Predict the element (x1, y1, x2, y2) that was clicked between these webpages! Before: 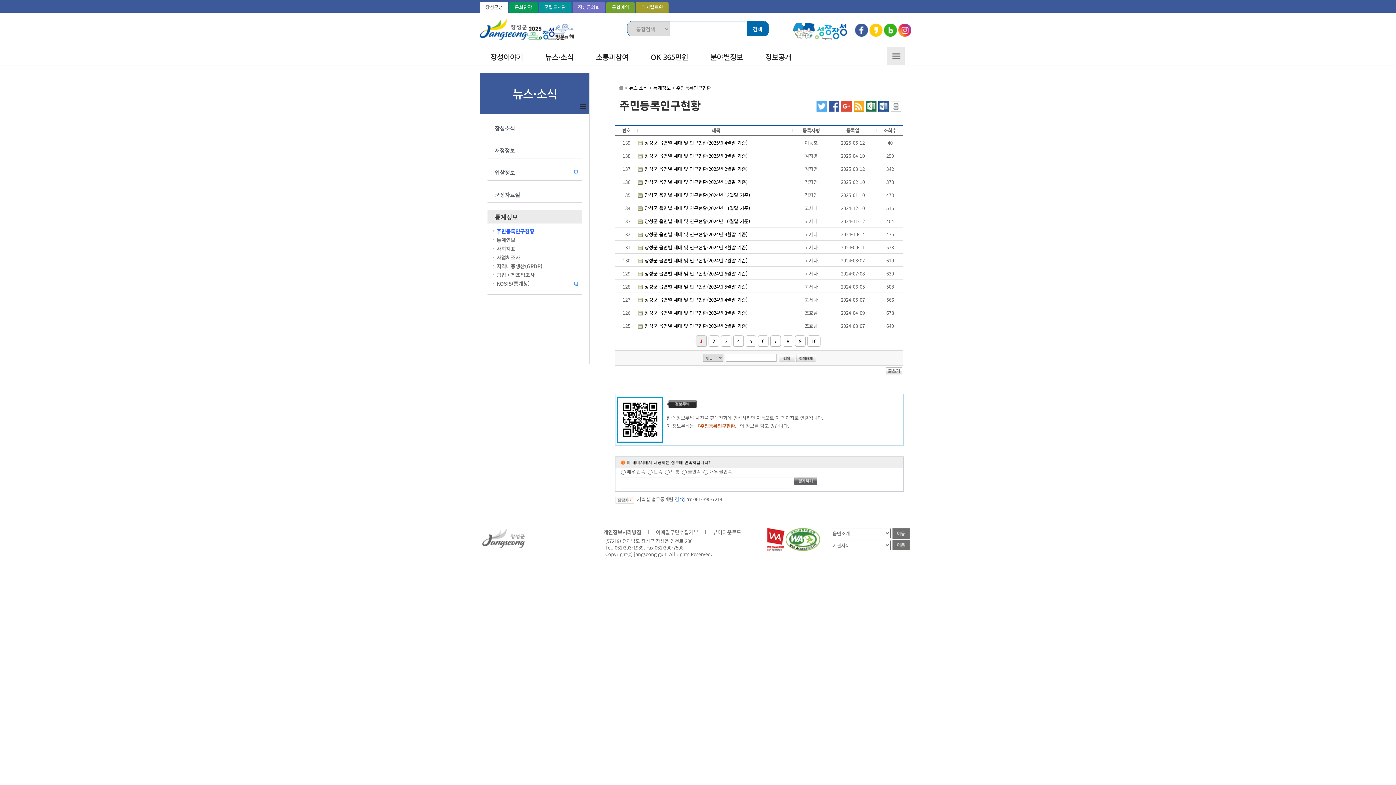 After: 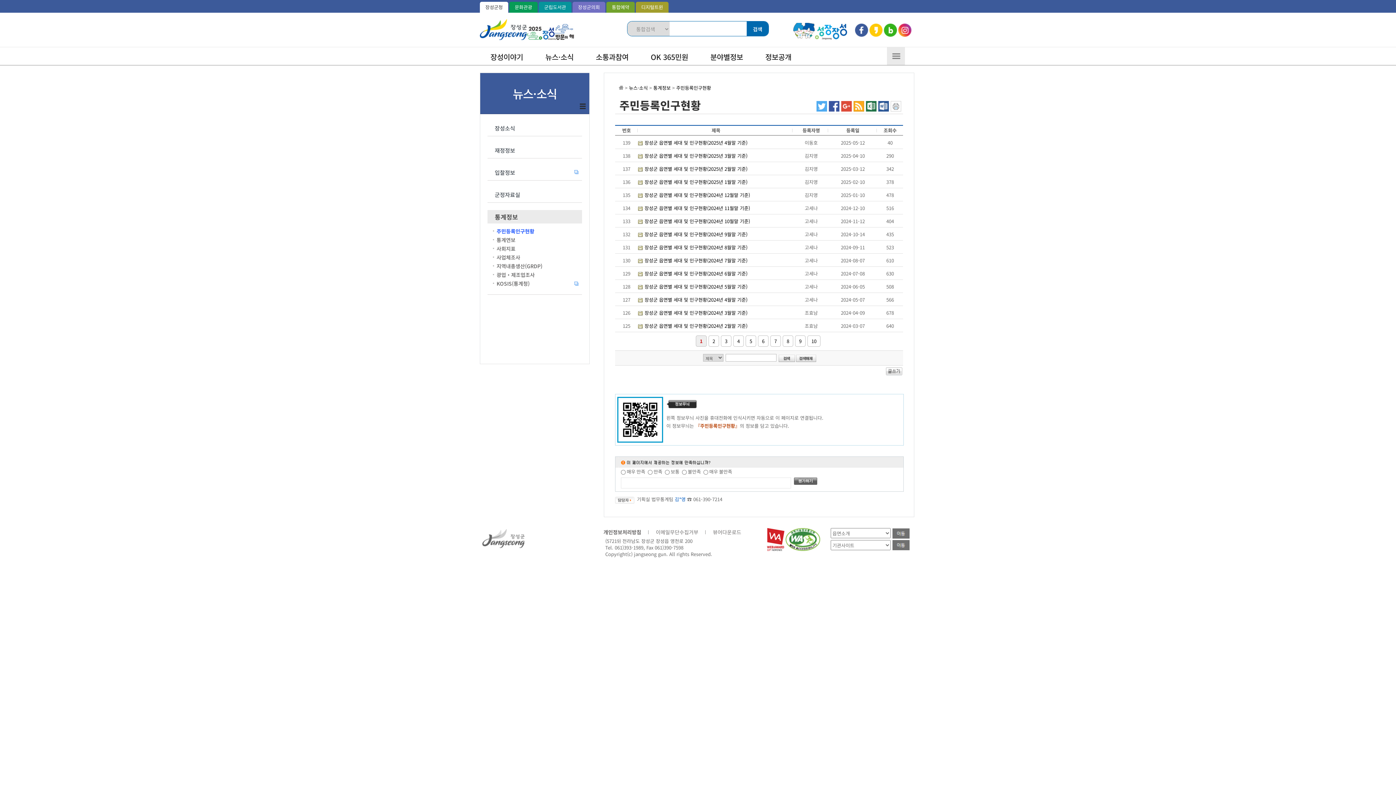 Action: bbox: (538, 1, 571, 13) label: 군립도서관